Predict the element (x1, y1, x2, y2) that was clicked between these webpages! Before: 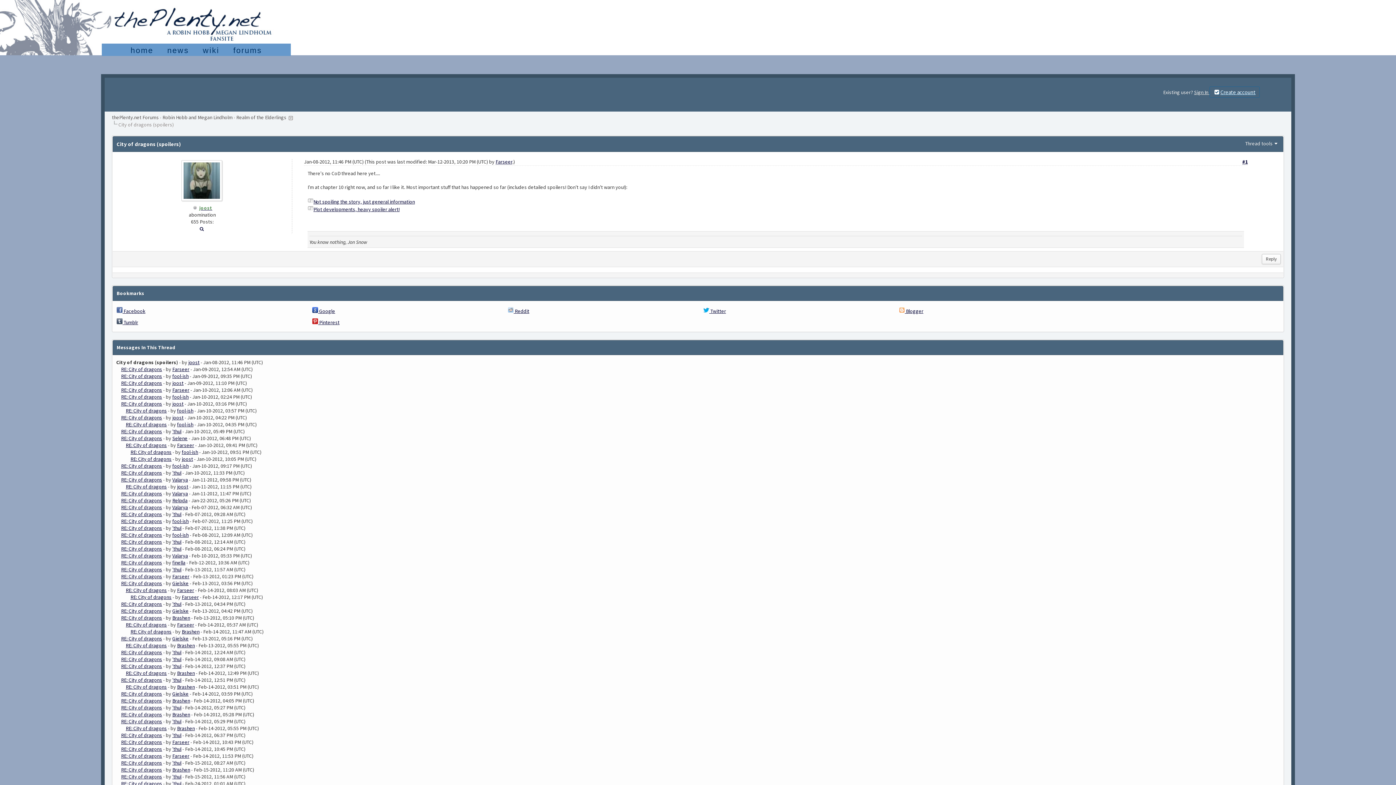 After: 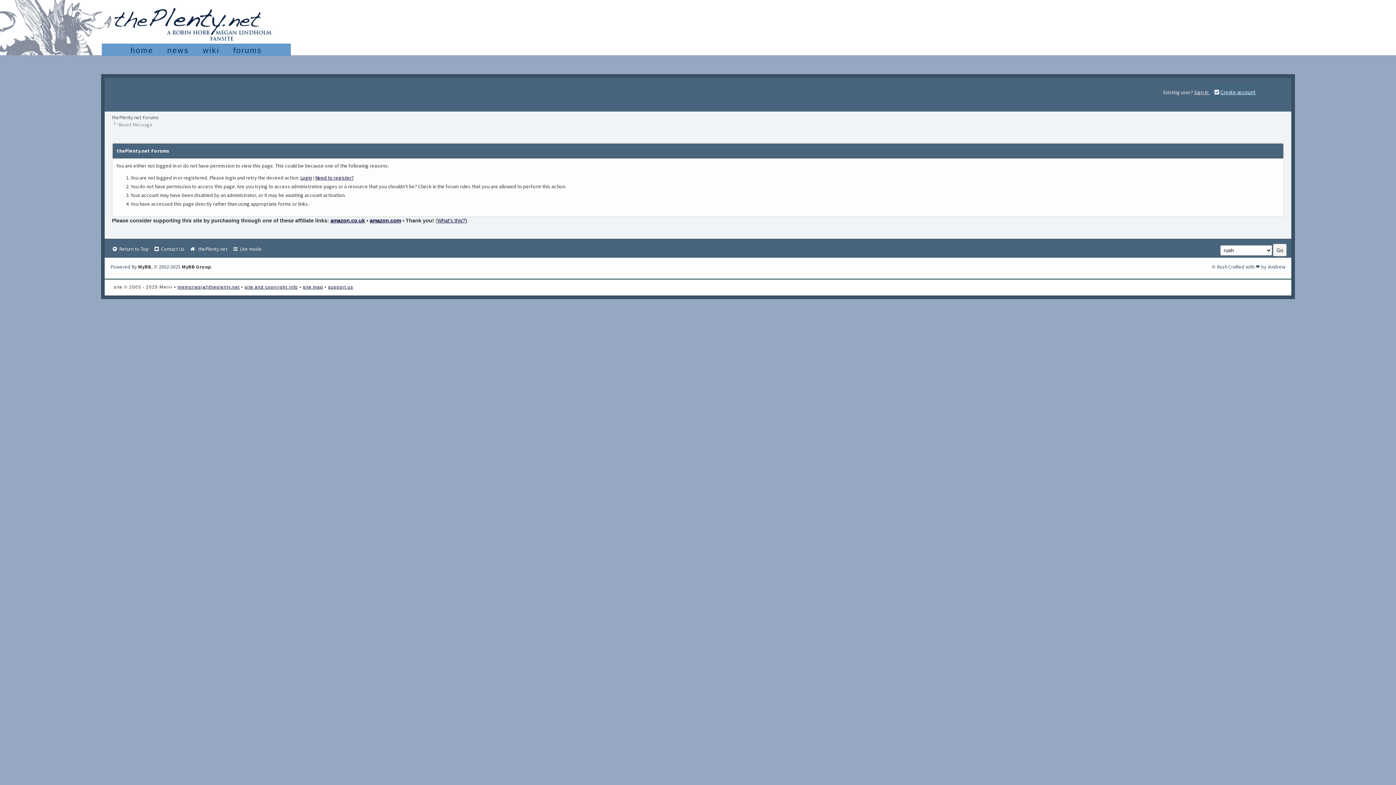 Action: bbox: (172, 718, 181, 725) label: 'thul